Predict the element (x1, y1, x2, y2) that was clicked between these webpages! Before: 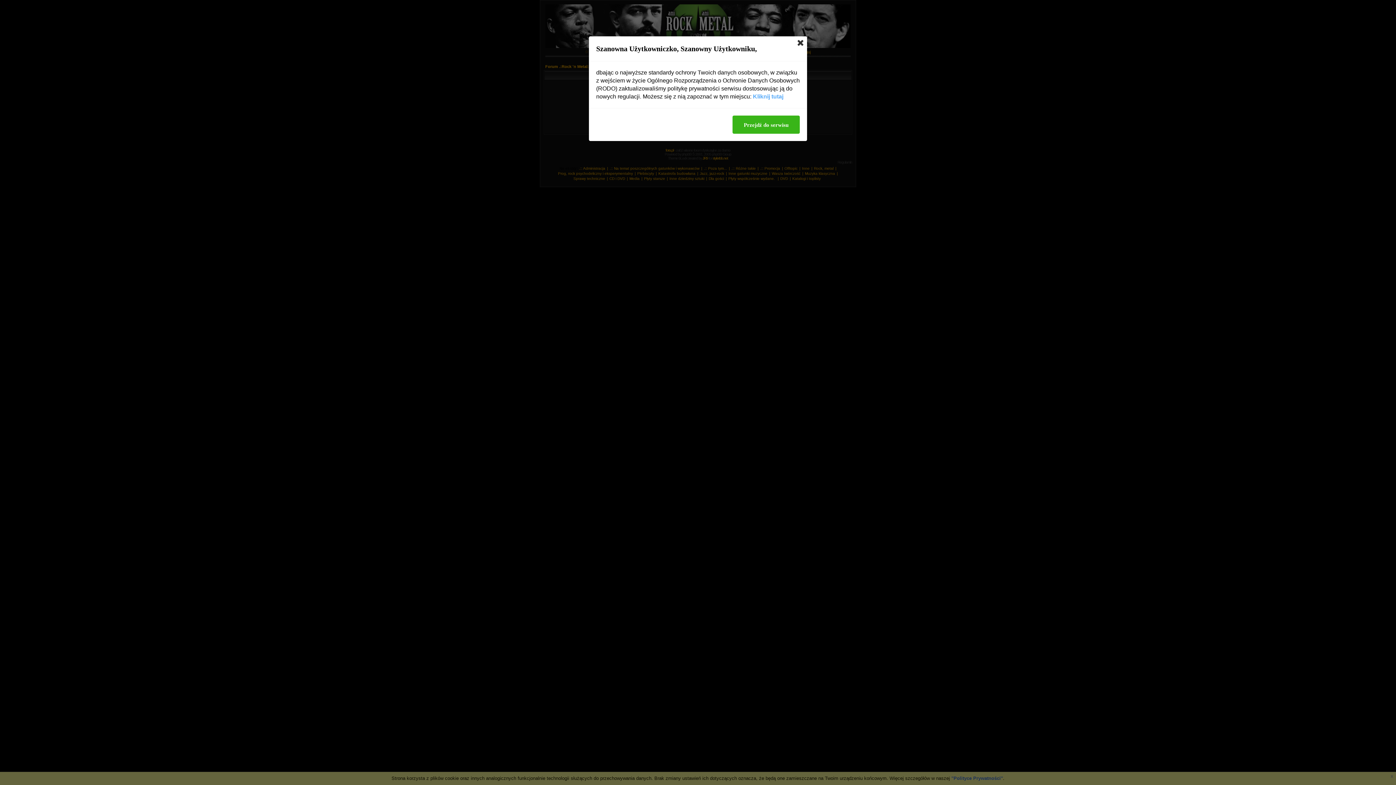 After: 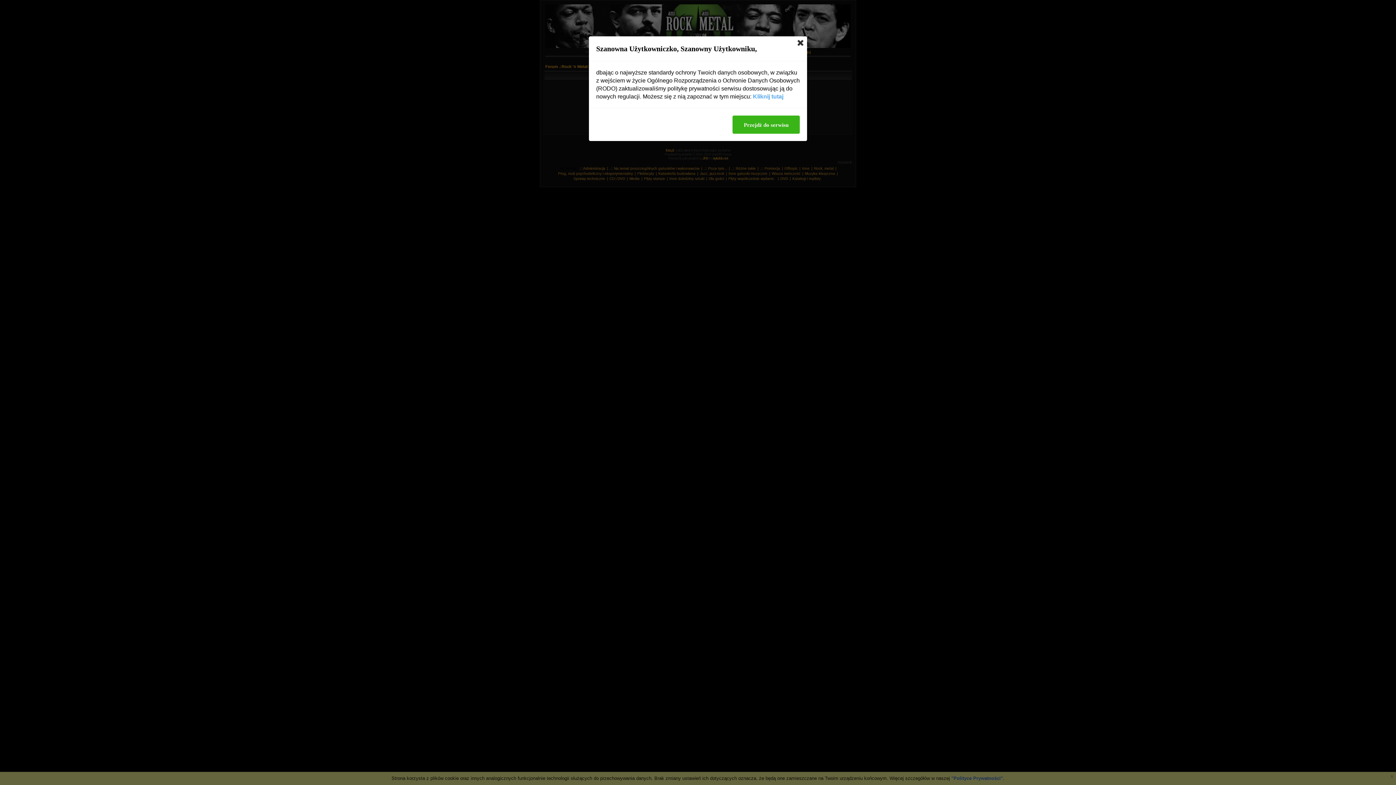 Action: label: Kliknij tutaj bbox: (753, 92, 783, 100)